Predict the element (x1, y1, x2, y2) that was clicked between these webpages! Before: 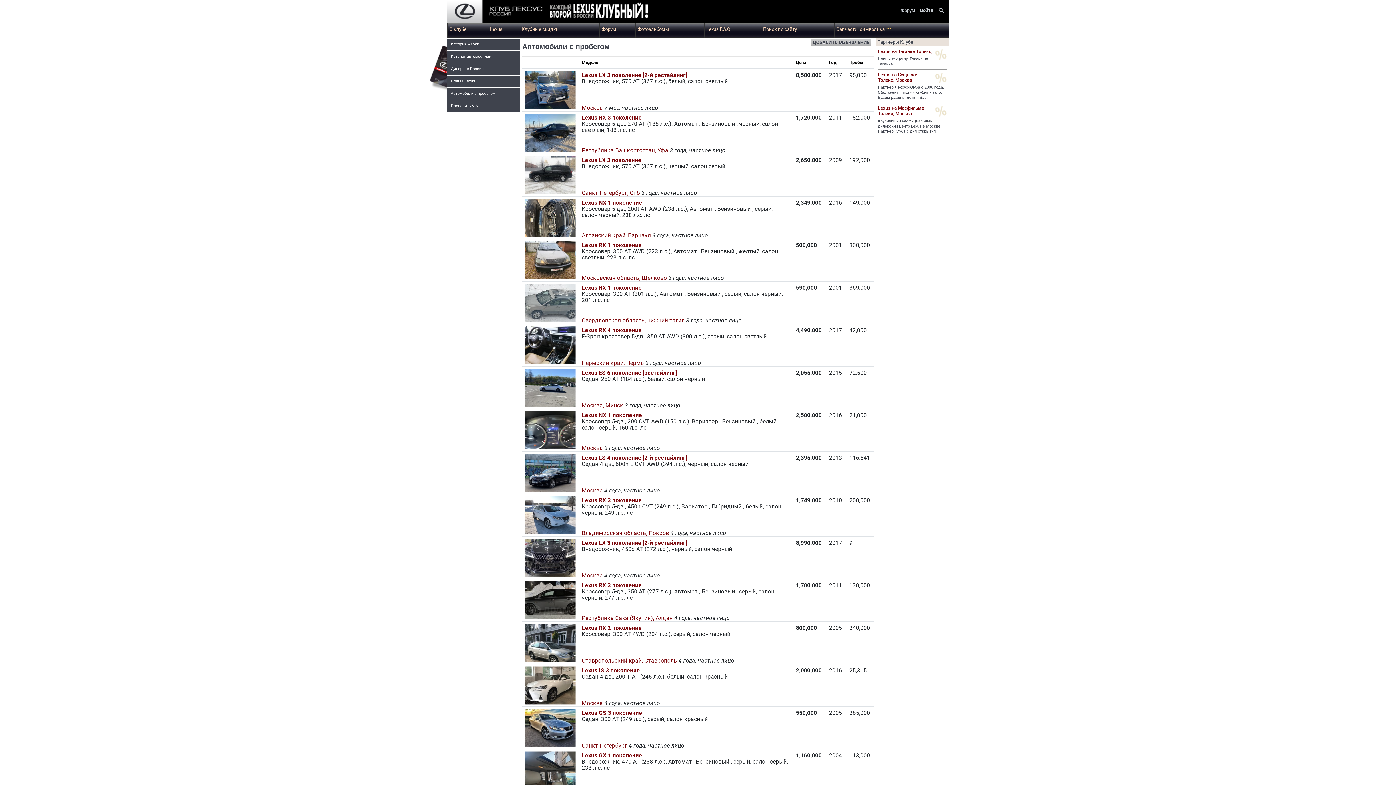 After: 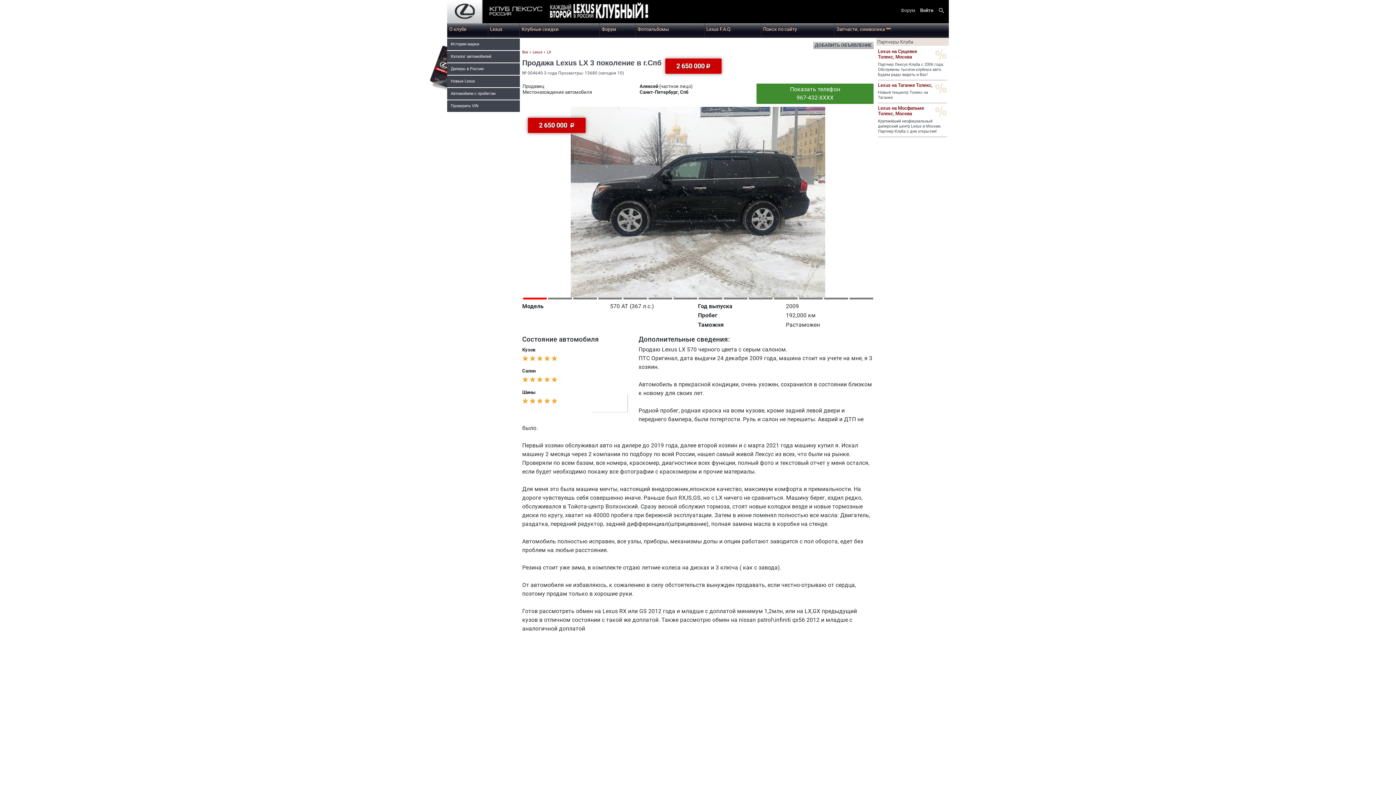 Action: bbox: (522, 171, 578, 178)